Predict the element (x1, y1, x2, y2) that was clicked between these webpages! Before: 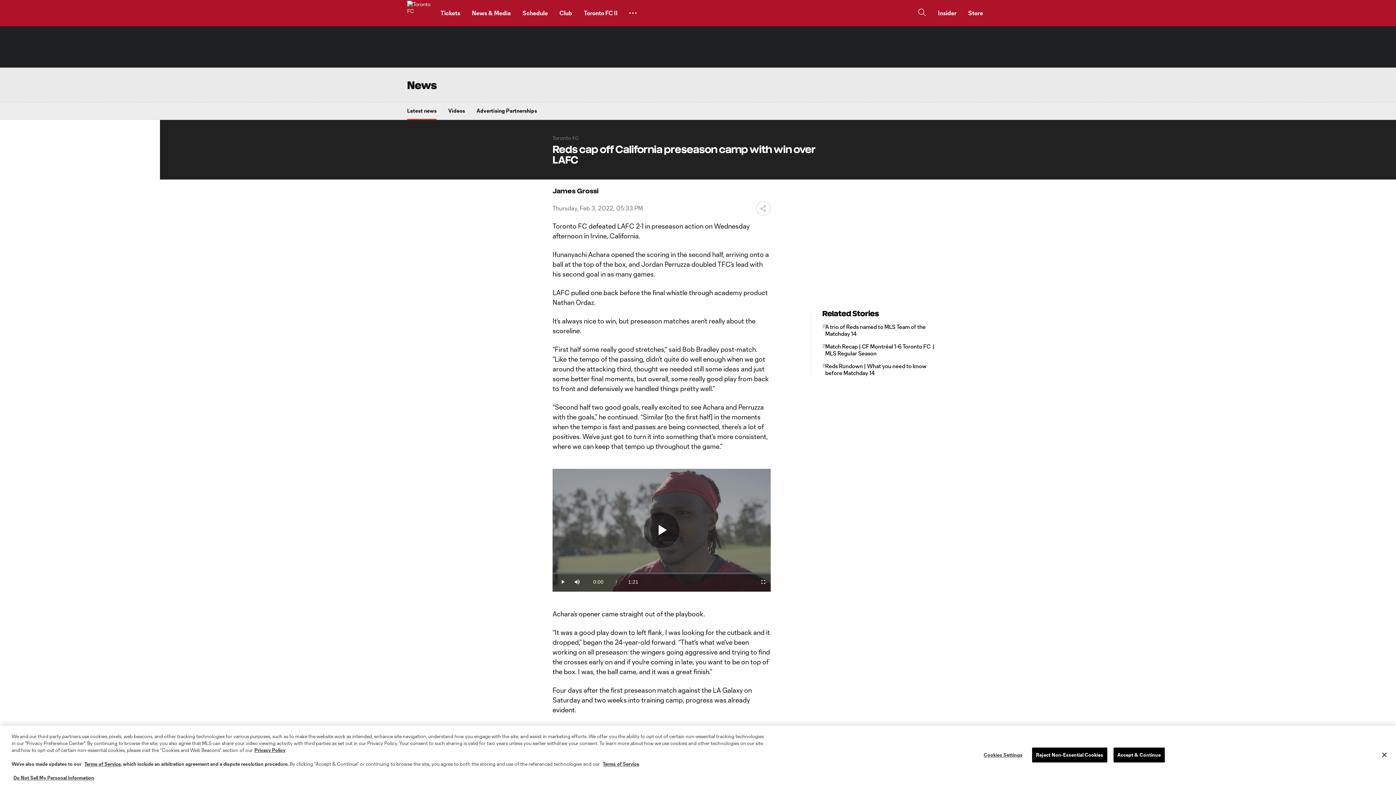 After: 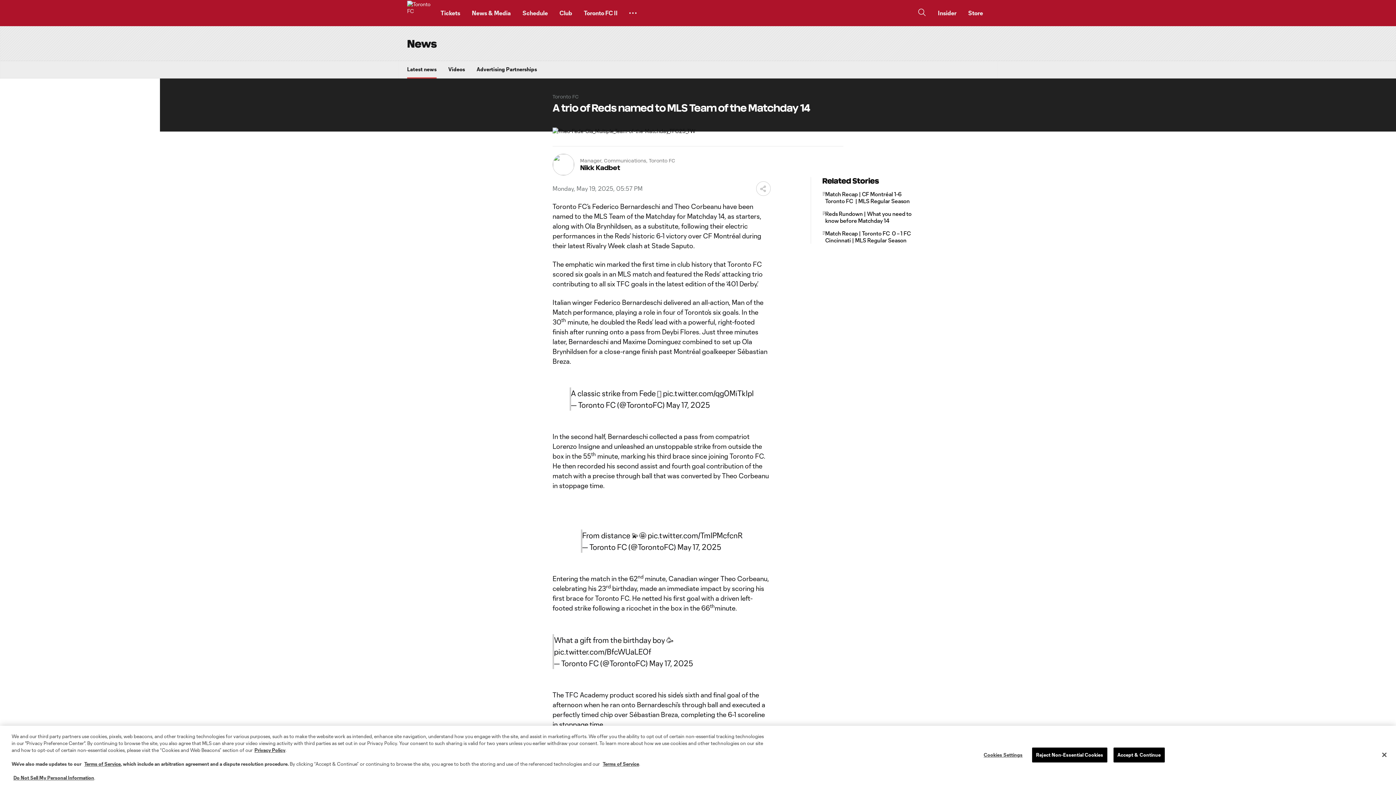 Action: label: A trio of Reds named to MLS Team of the Matchday 14 bbox: (822, 323, 920, 337)